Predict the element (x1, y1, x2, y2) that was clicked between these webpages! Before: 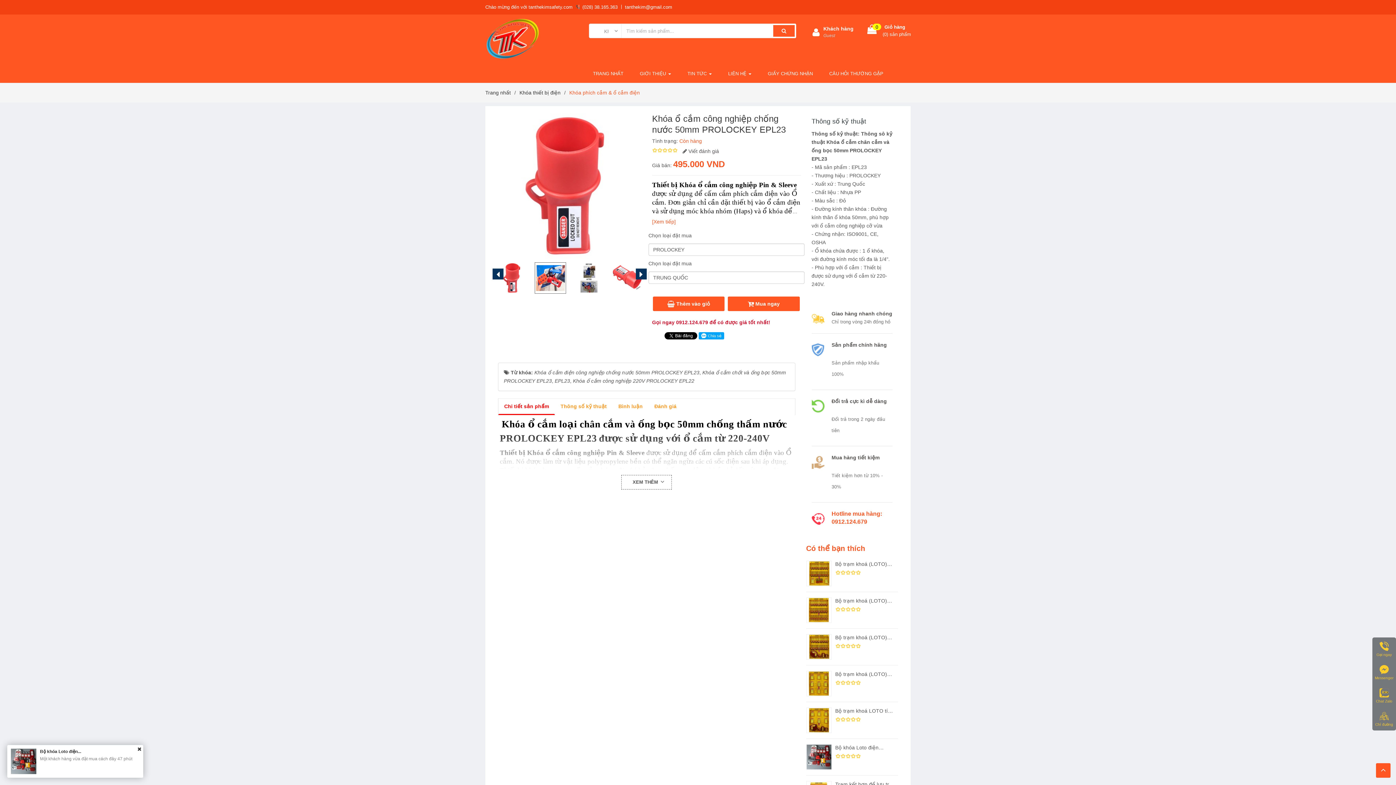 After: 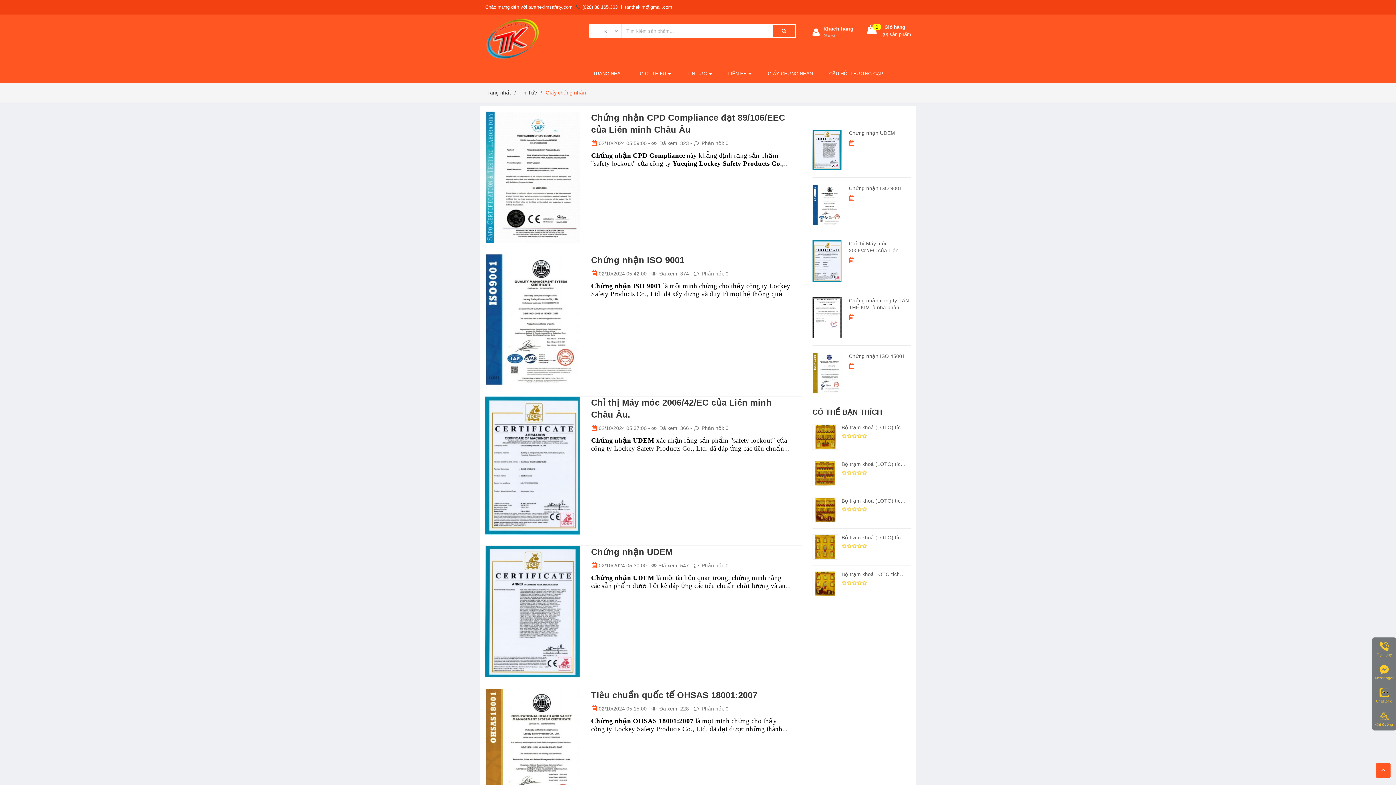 Action: bbox: (760, 64, 820, 82) label: GIẤY CHỨNG NHẬN